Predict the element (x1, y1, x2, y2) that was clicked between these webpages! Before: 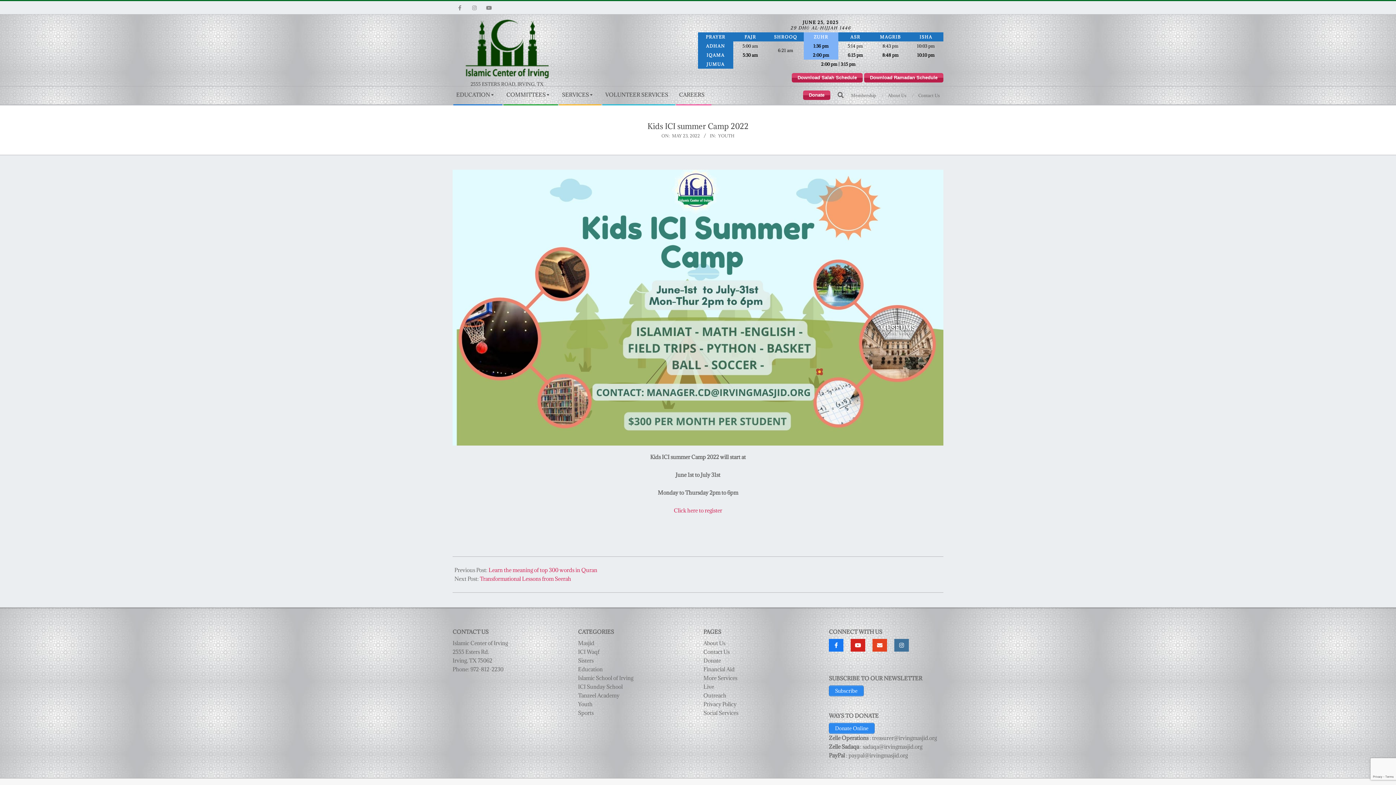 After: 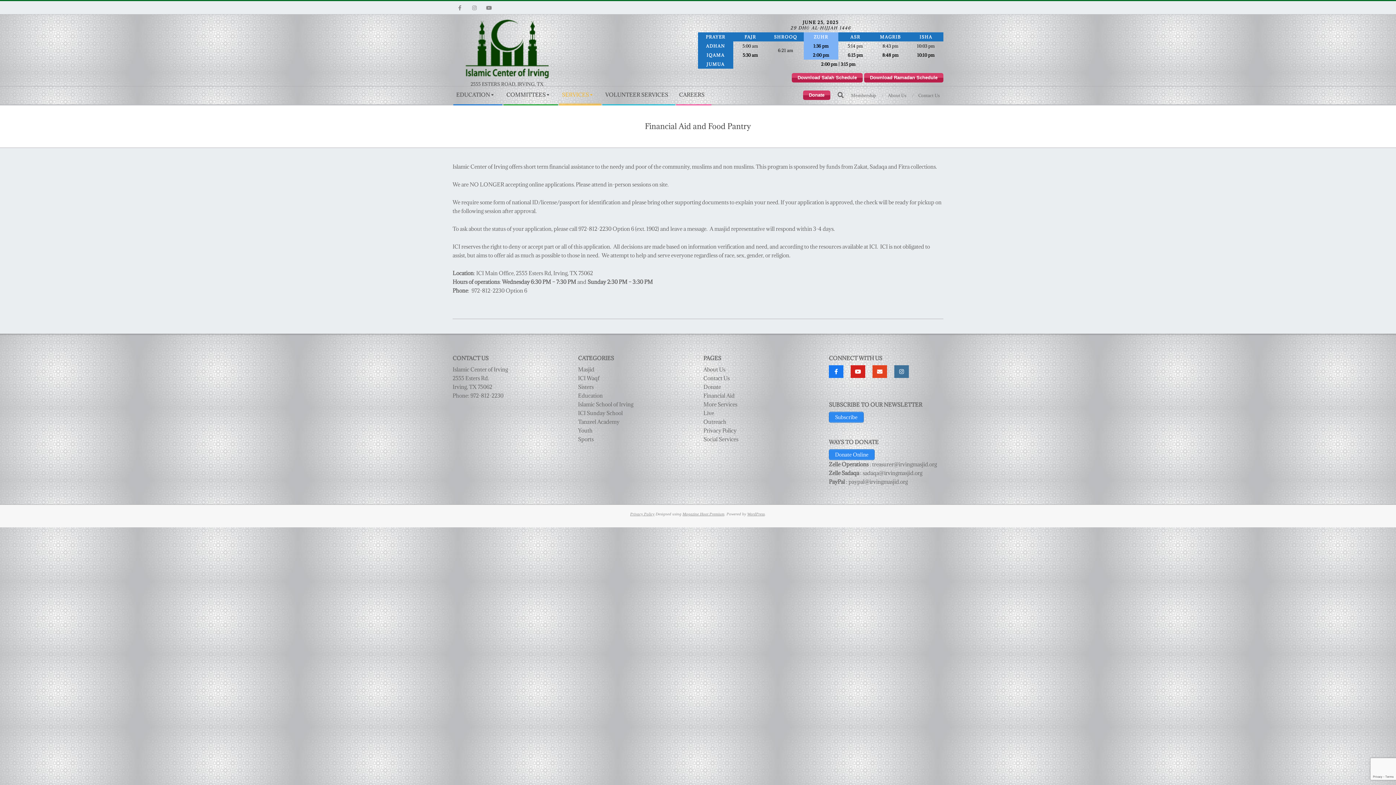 Action: label: Financial Aid bbox: (703, 666, 734, 673)